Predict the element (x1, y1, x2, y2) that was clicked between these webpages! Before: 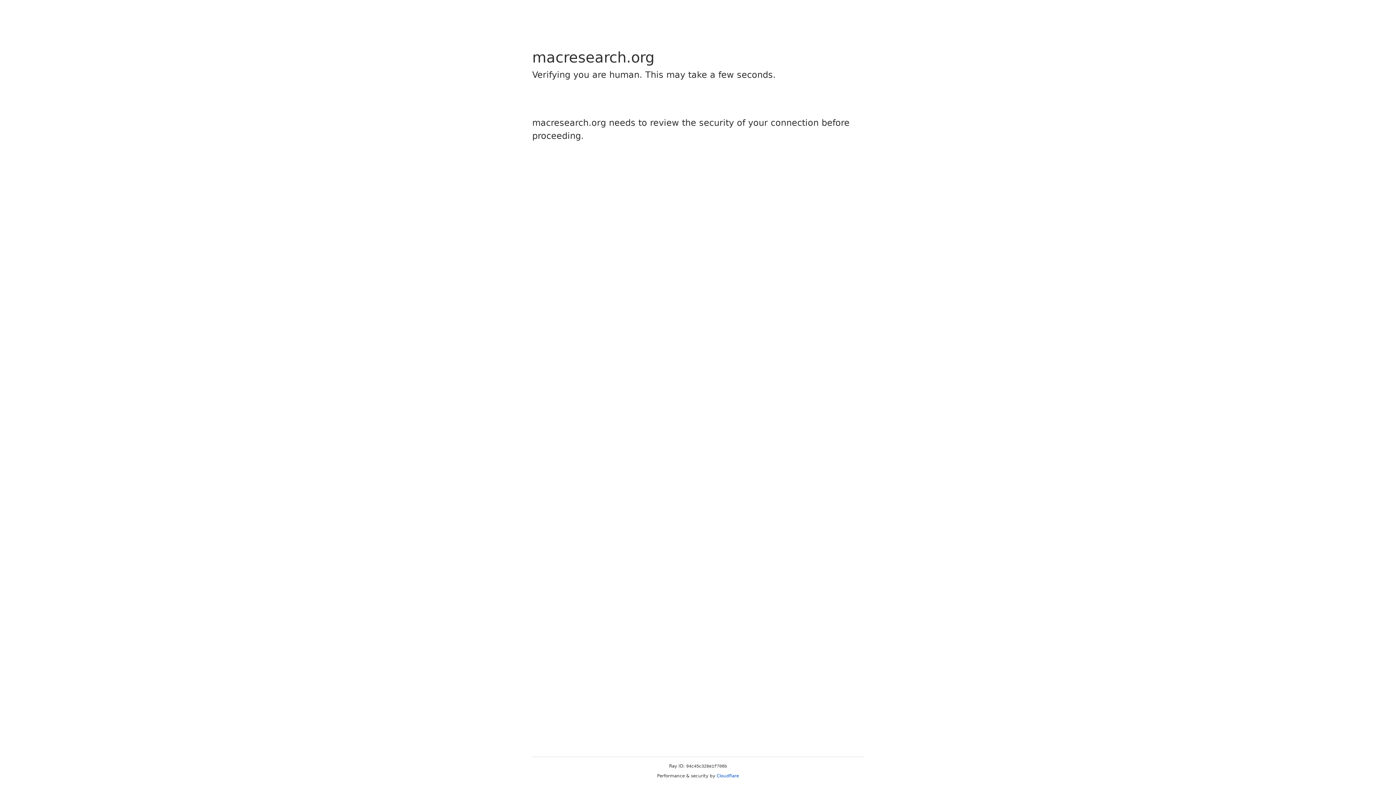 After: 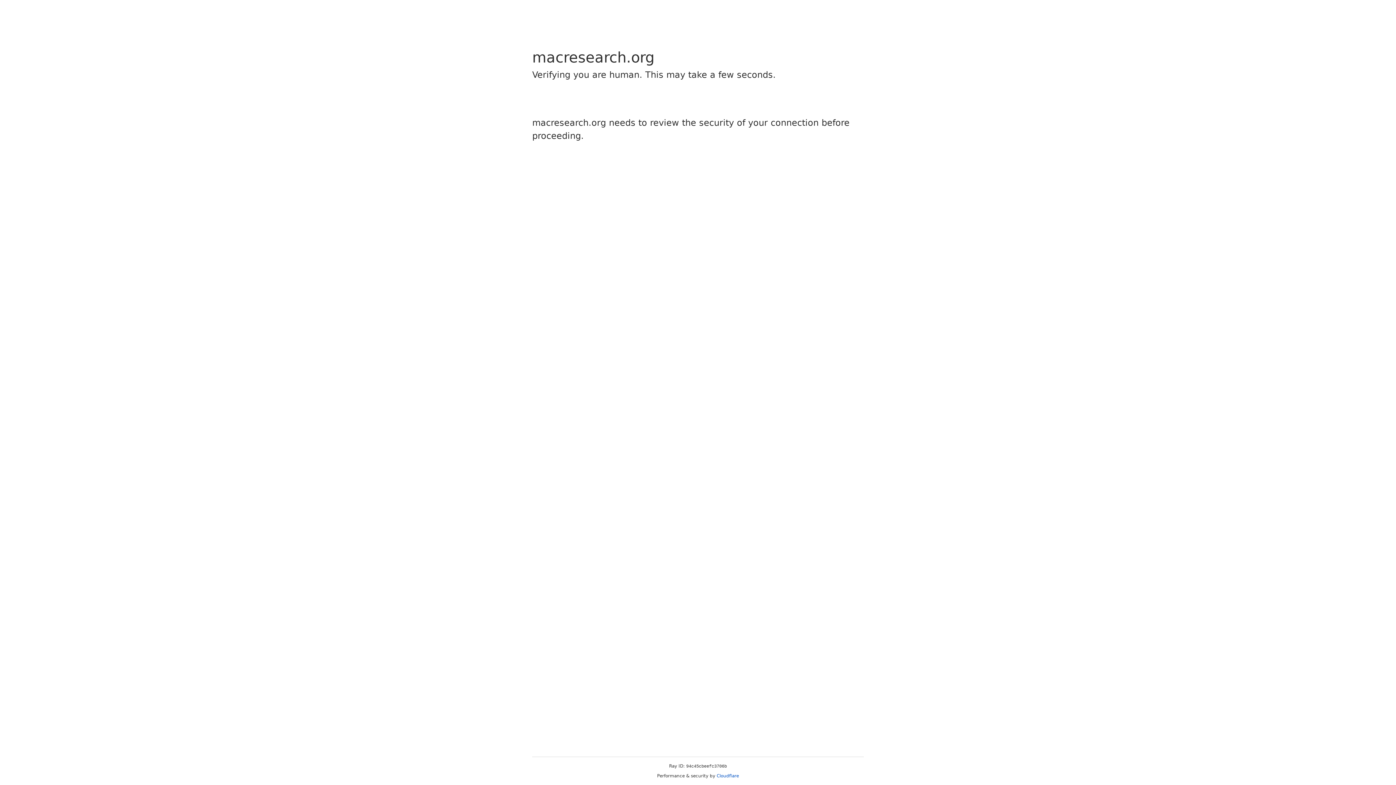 Action: label: Cloudflare bbox: (716, 773, 739, 778)